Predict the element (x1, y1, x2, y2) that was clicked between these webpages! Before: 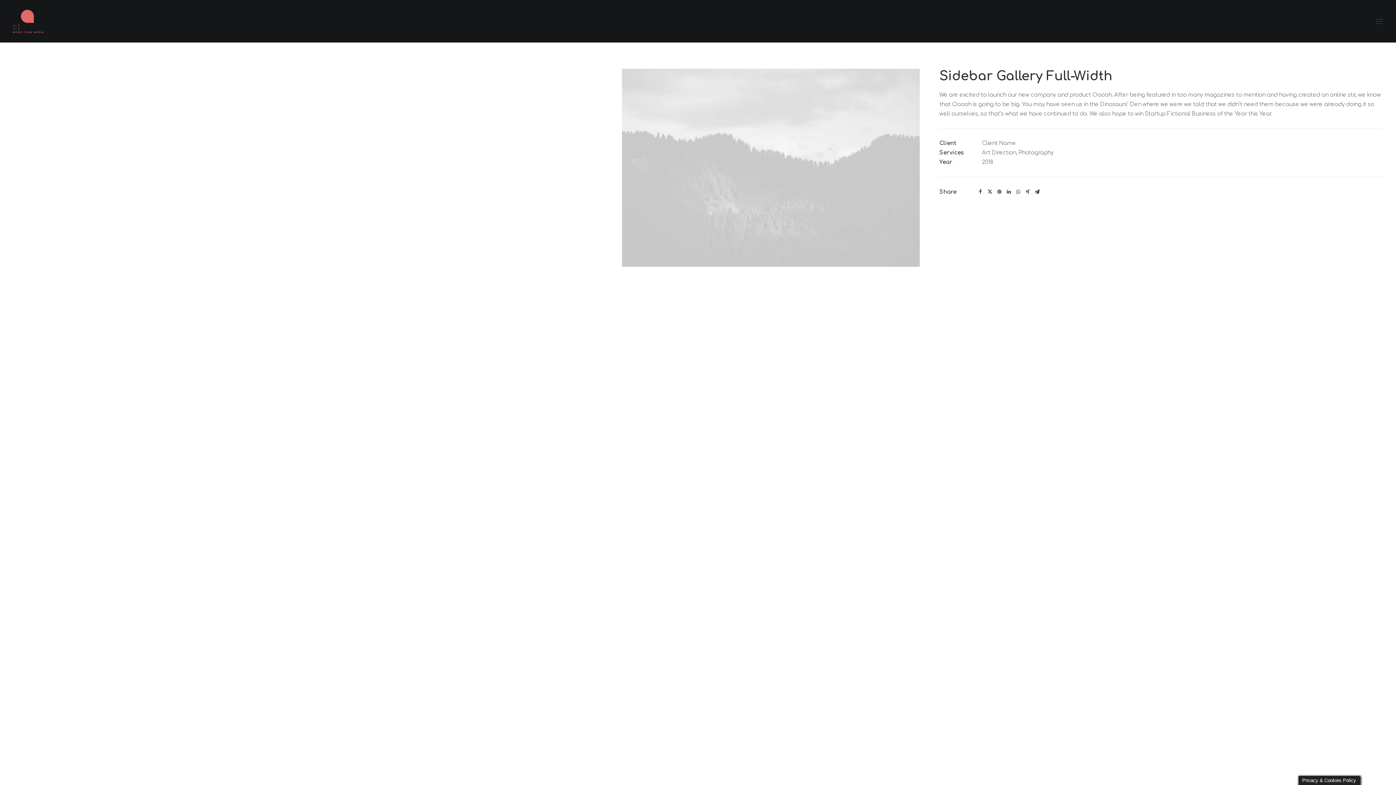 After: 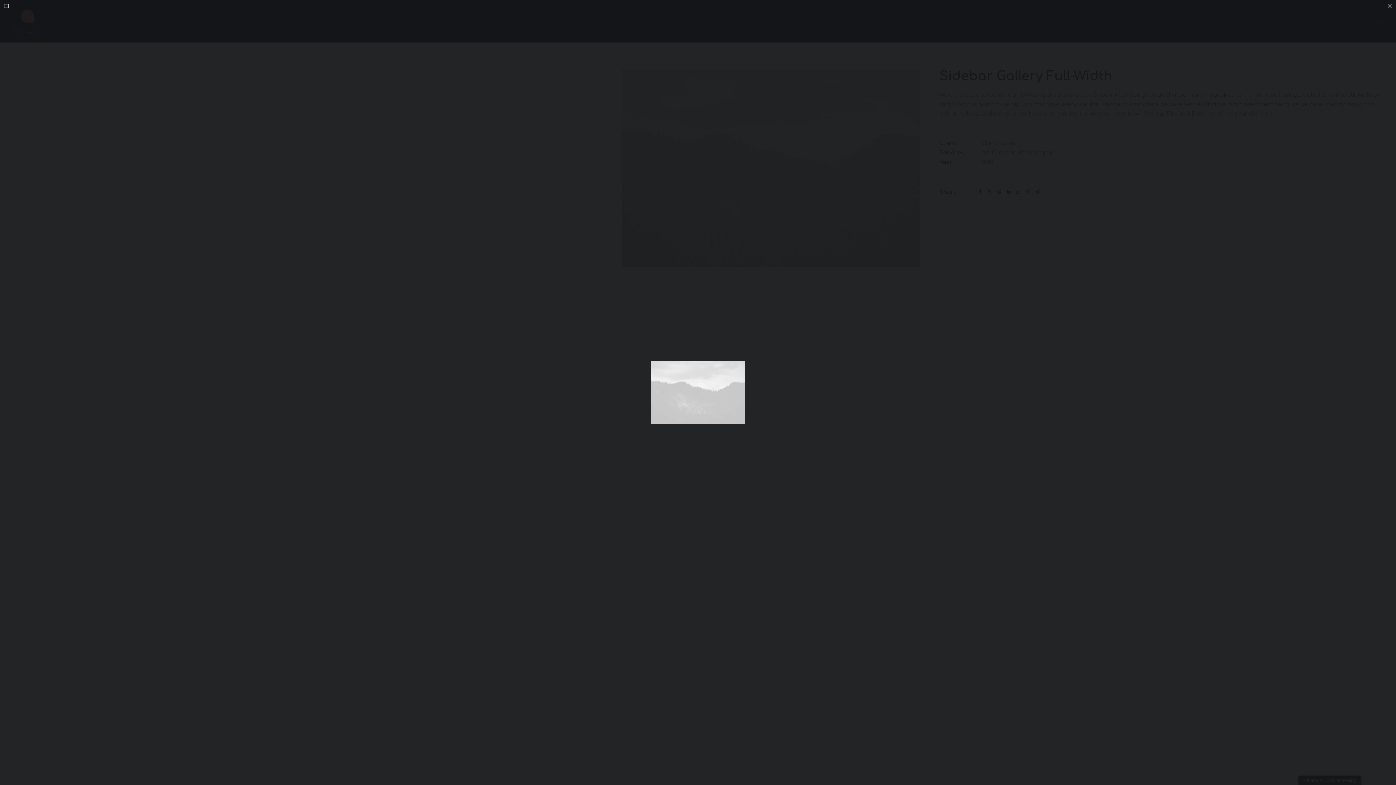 Action: bbox: (622, 68, 919, 267)